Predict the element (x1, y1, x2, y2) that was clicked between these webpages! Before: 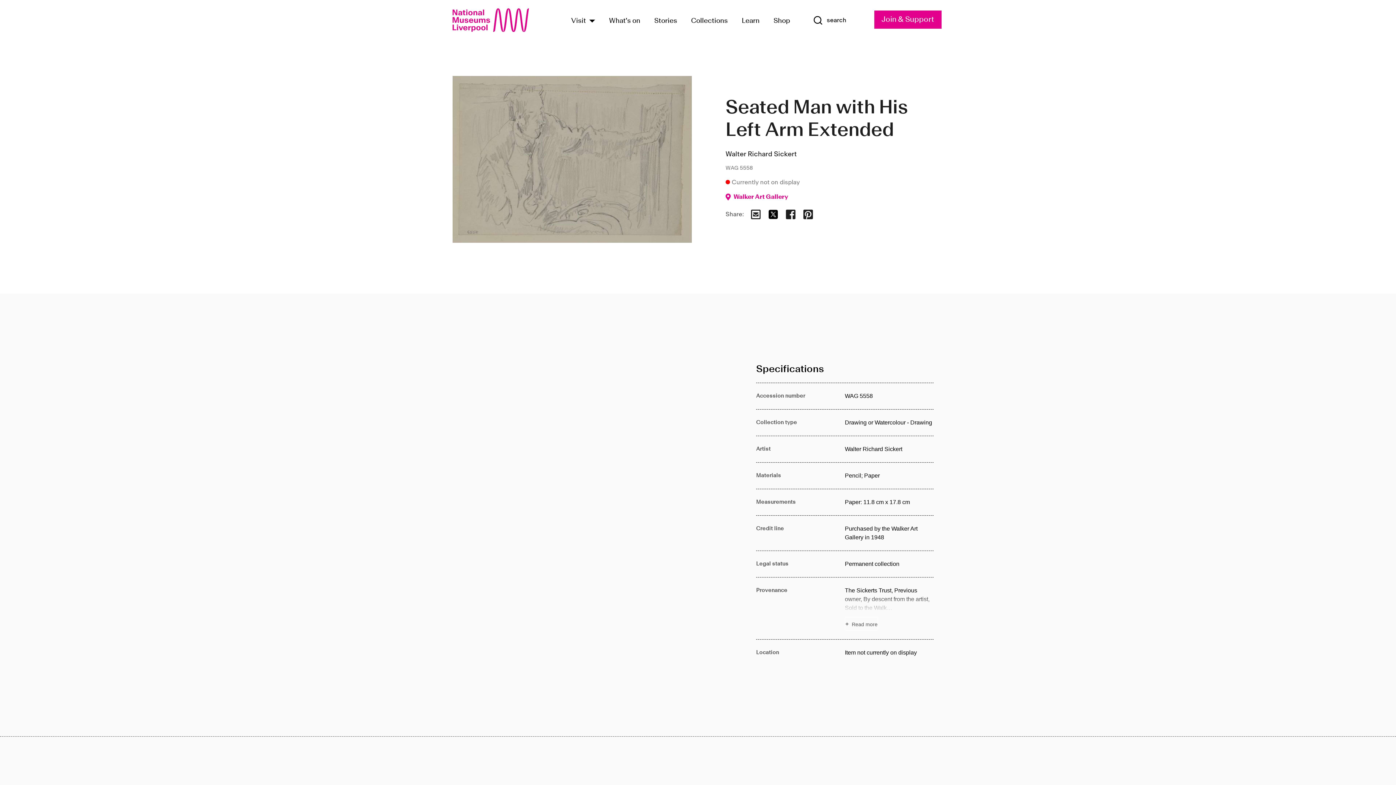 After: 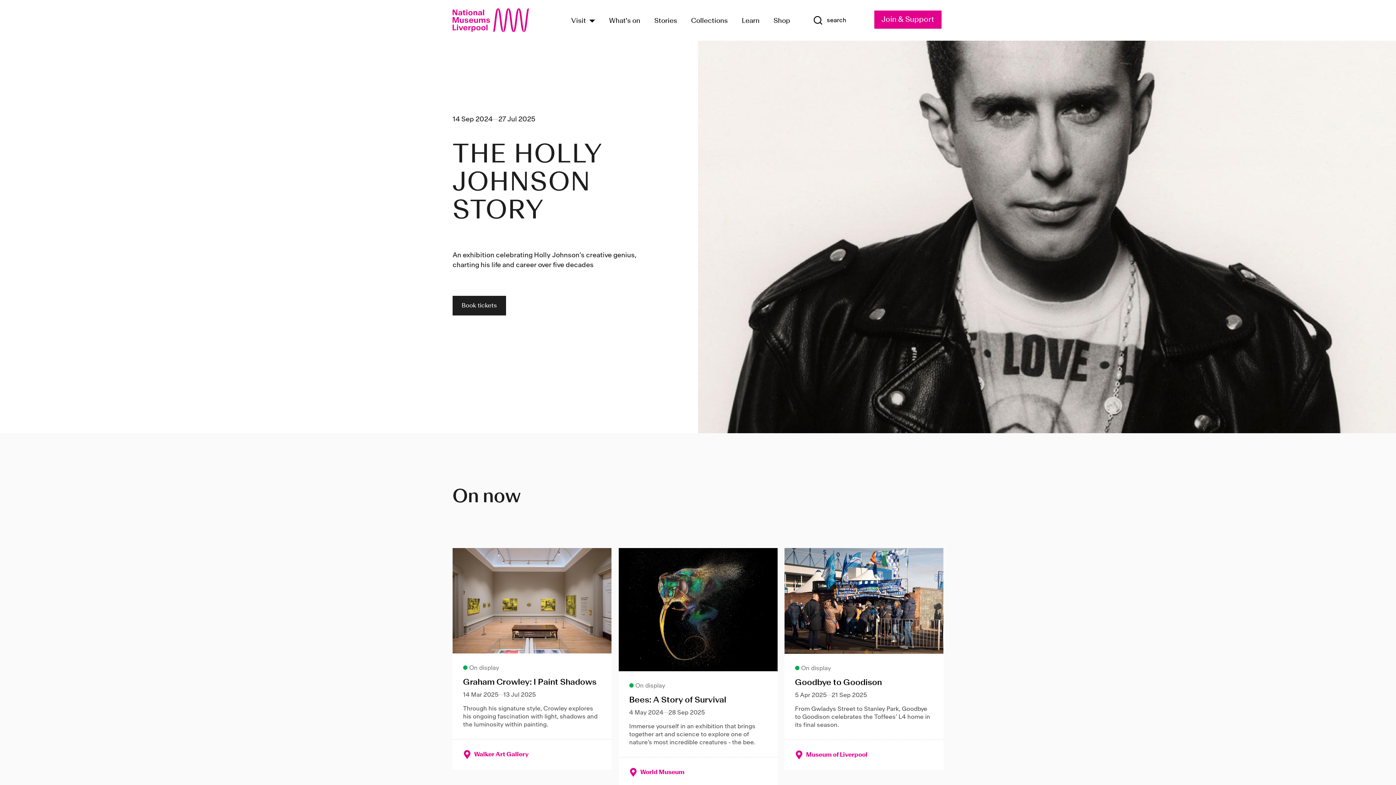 Action: label: National Museums Liverpool bbox: (452, 8, 536, 32)